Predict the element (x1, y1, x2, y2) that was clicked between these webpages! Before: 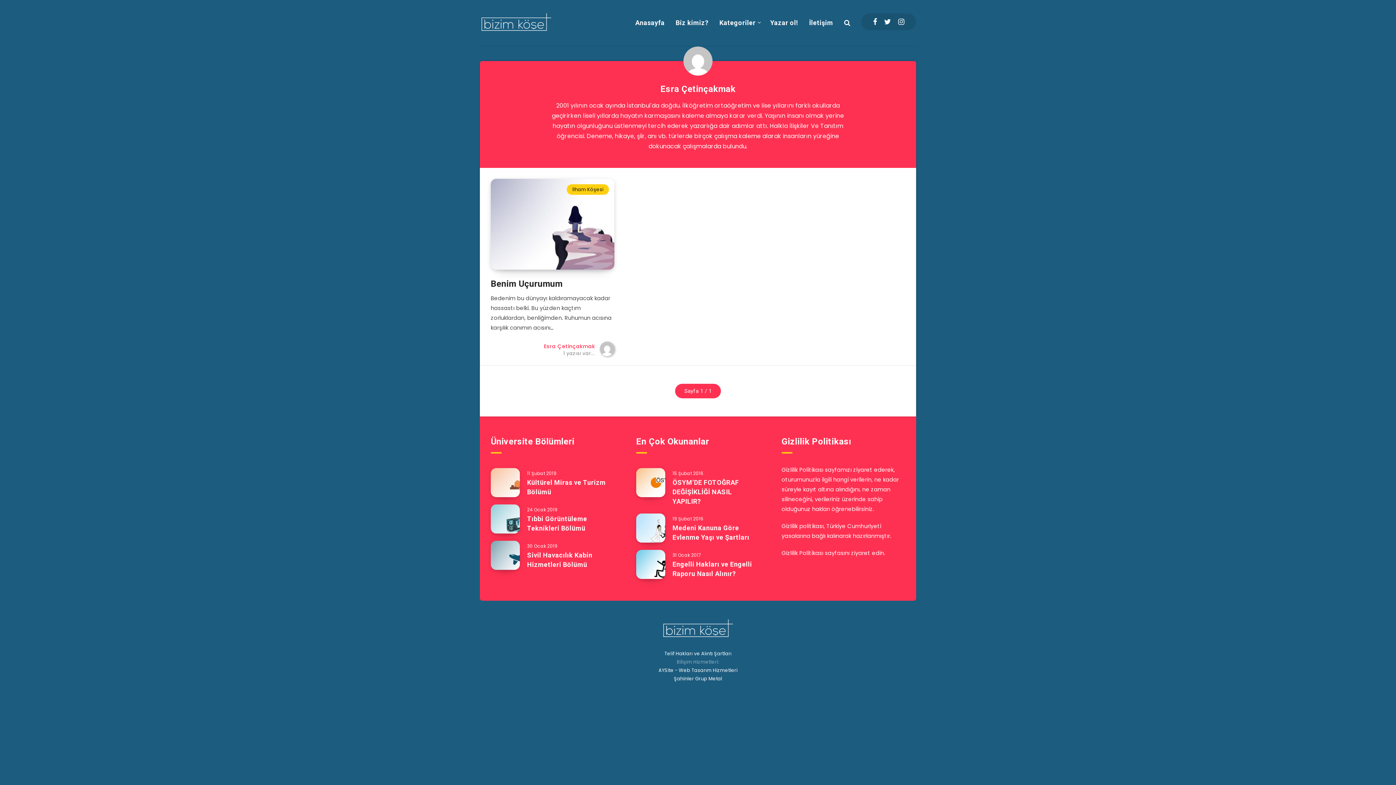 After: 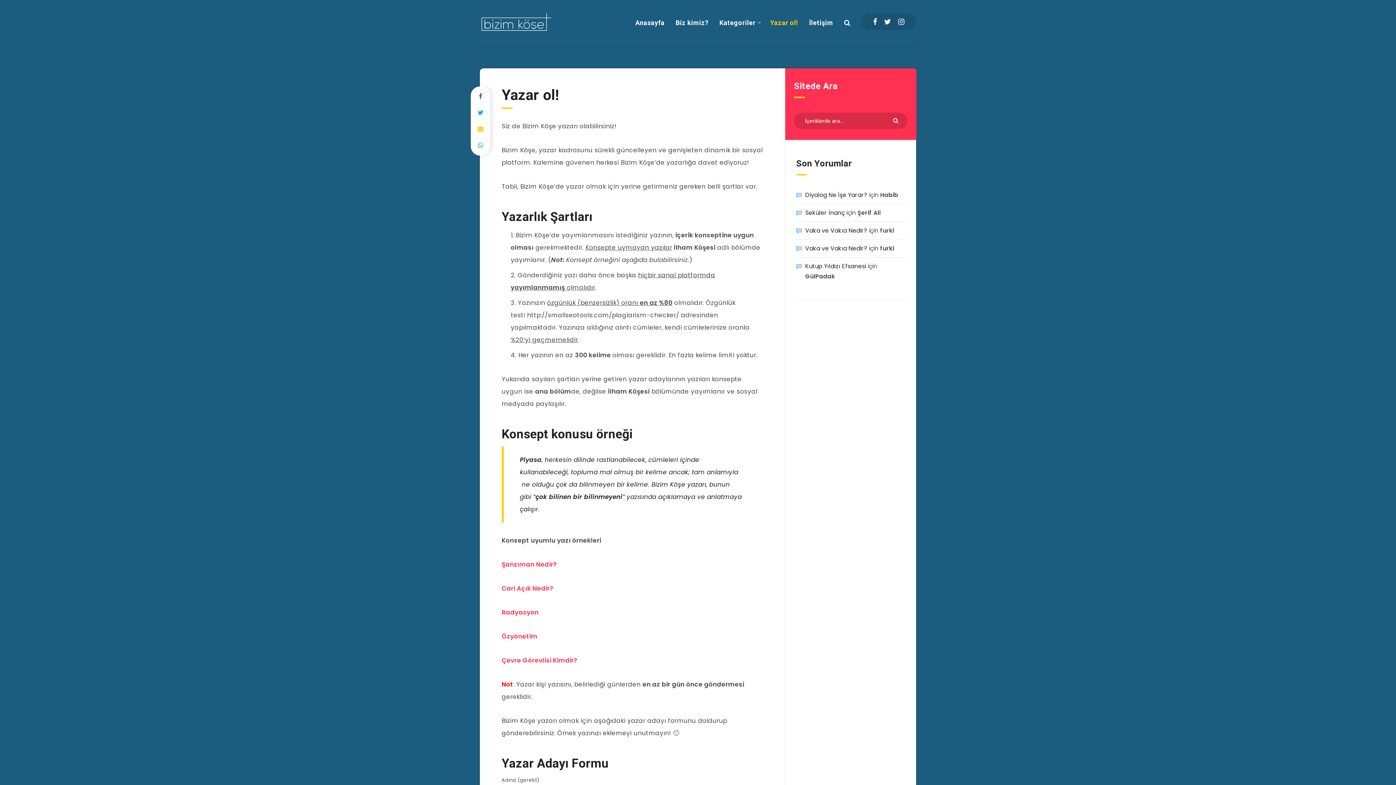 Action: bbox: (770, 18, 798, 27) label: Yazar ol!